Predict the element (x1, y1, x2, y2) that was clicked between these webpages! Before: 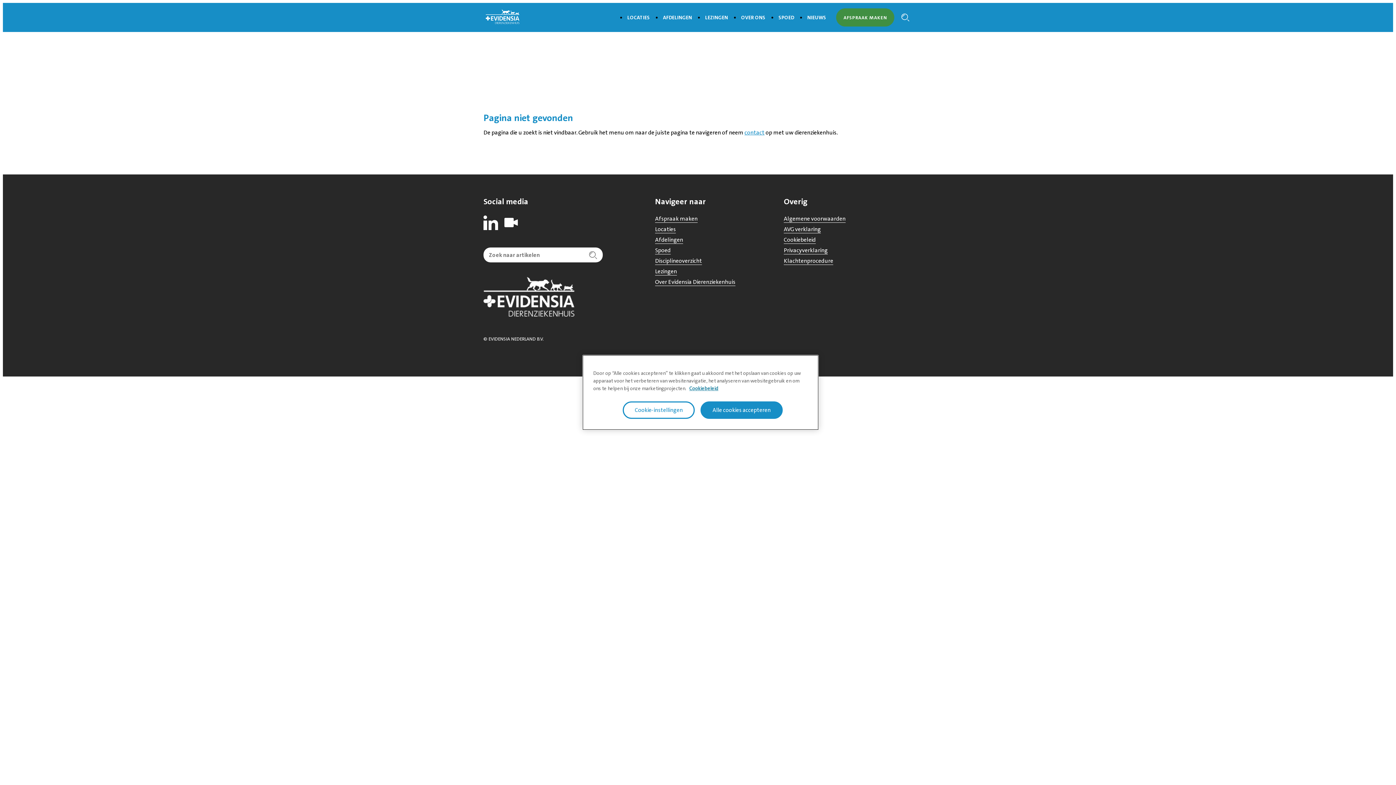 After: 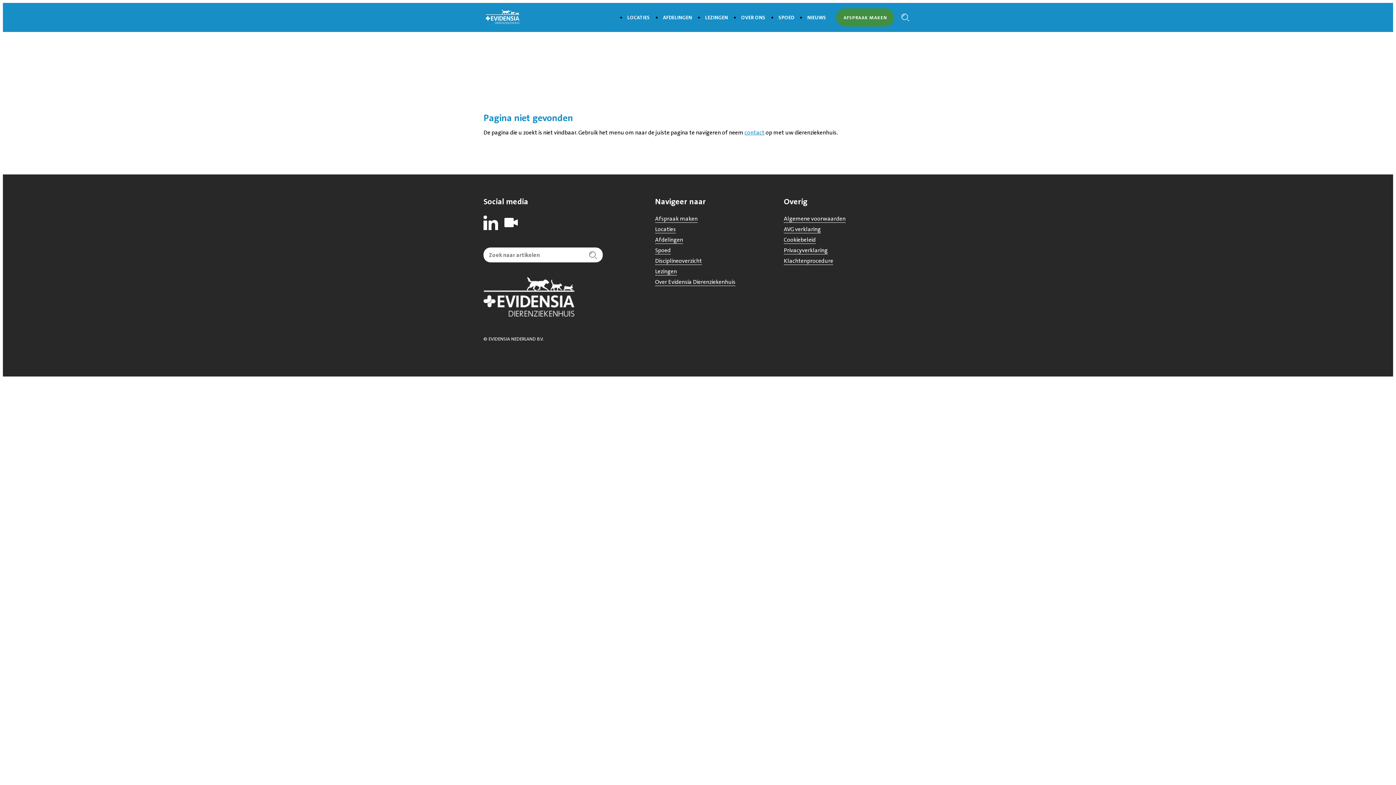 Action: label: Alle cookies accepteren bbox: (700, 401, 782, 419)